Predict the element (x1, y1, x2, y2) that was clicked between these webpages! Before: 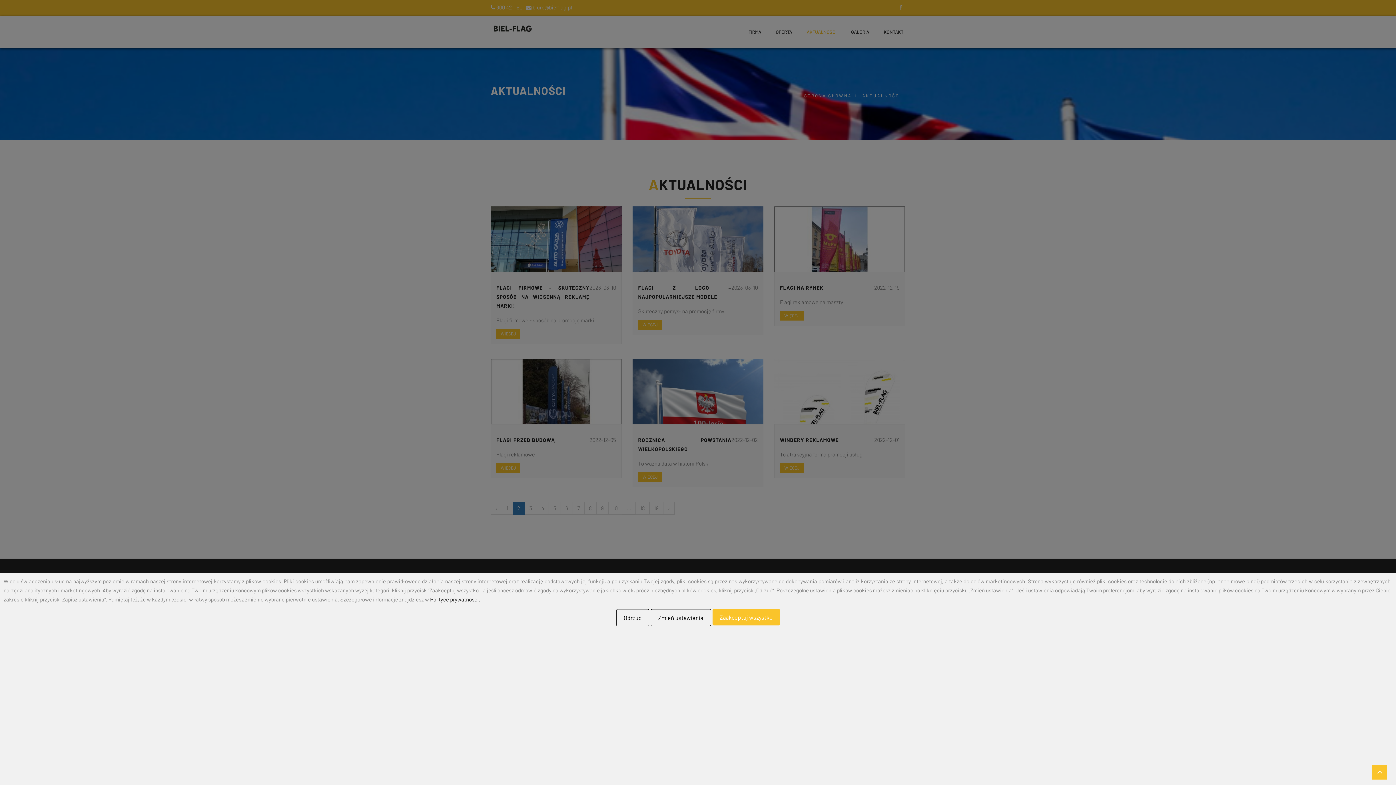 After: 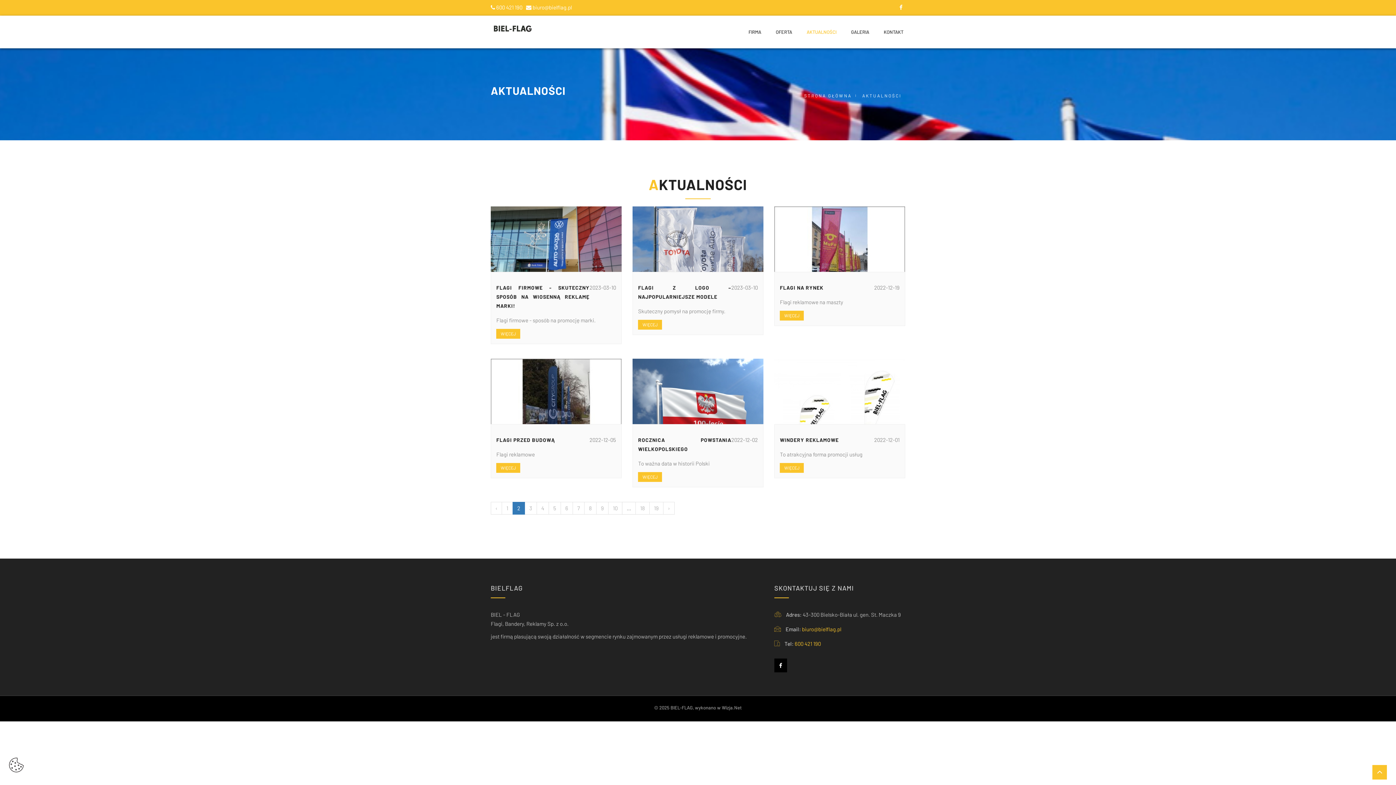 Action: bbox: (712, 609, 780, 625) label: Zaakceptuj wszystko